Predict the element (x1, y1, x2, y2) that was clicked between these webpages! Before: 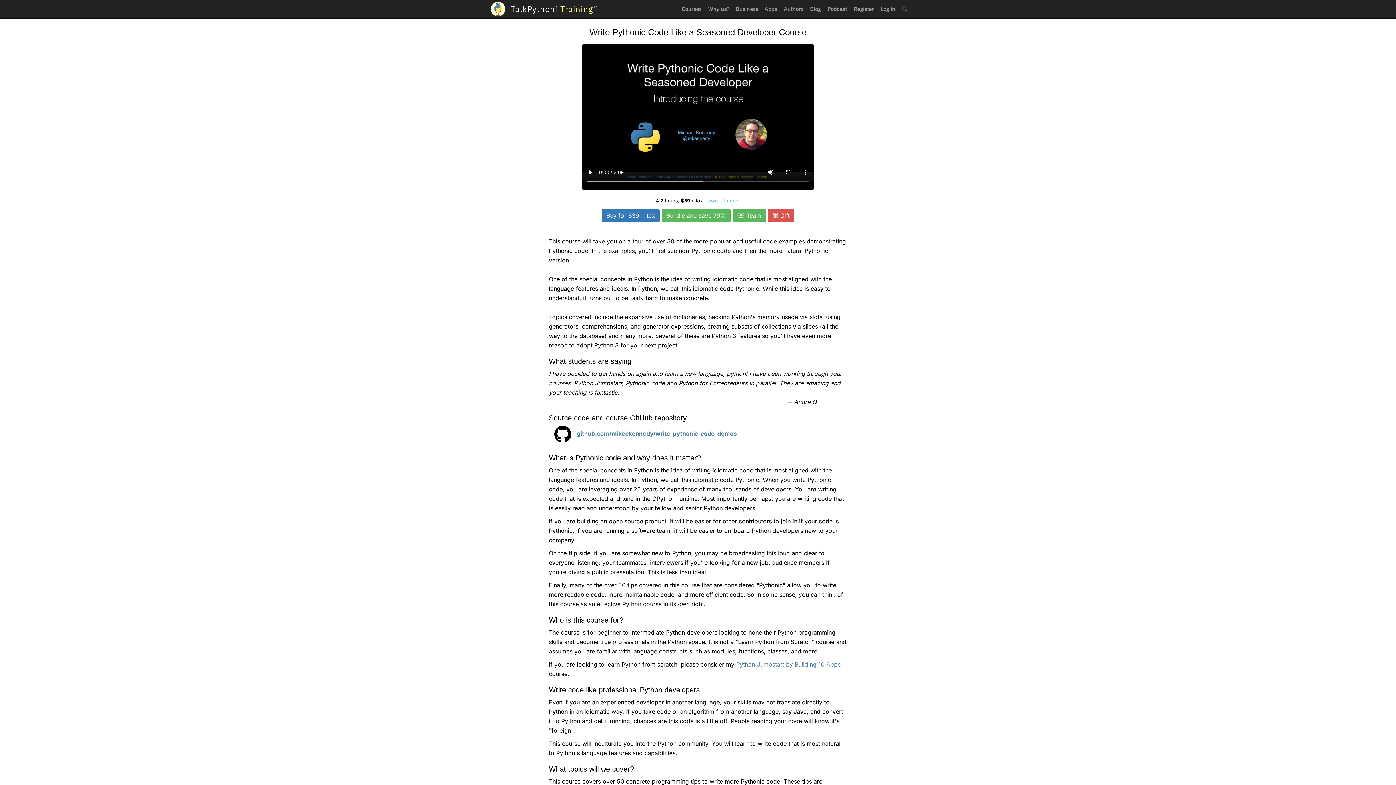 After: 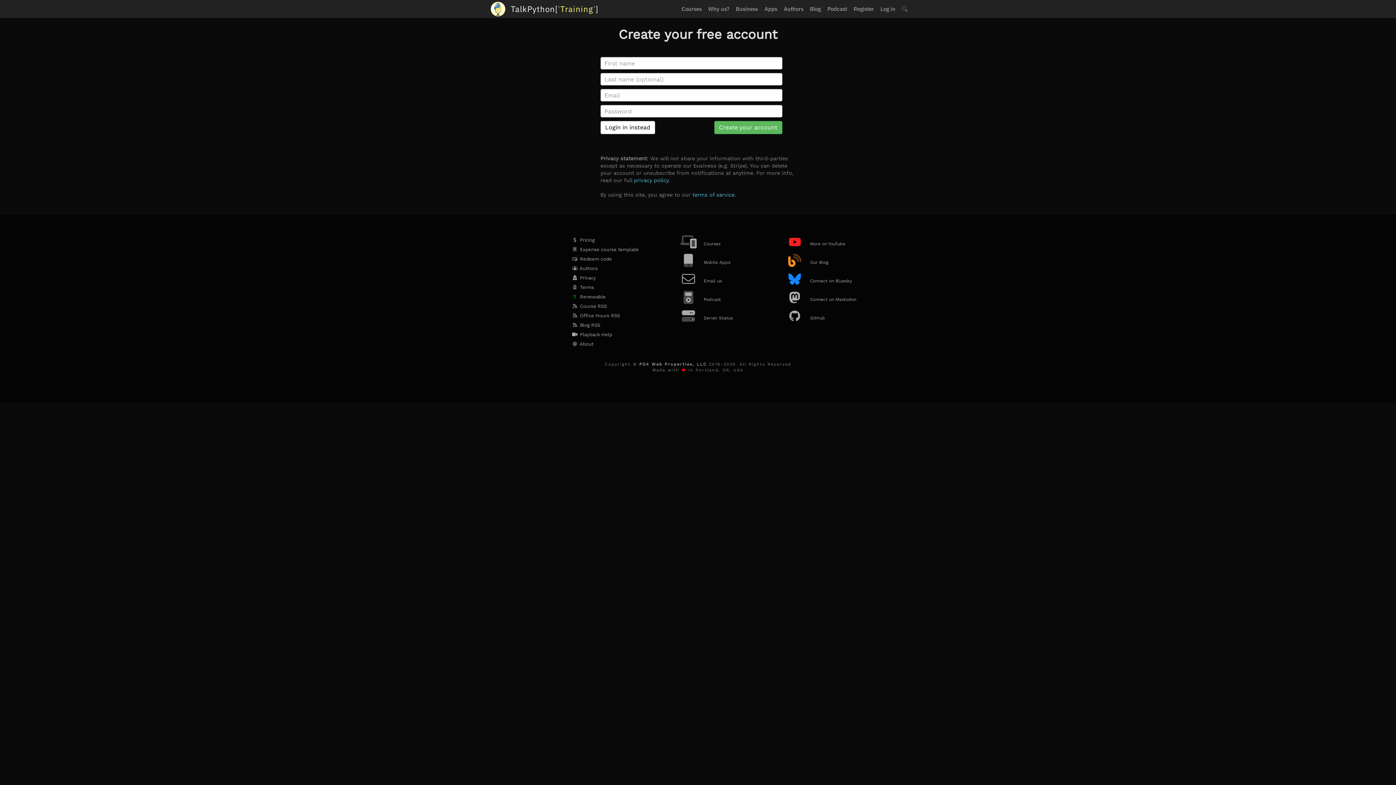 Action: bbox: (850, 0, 877, 18) label: Register